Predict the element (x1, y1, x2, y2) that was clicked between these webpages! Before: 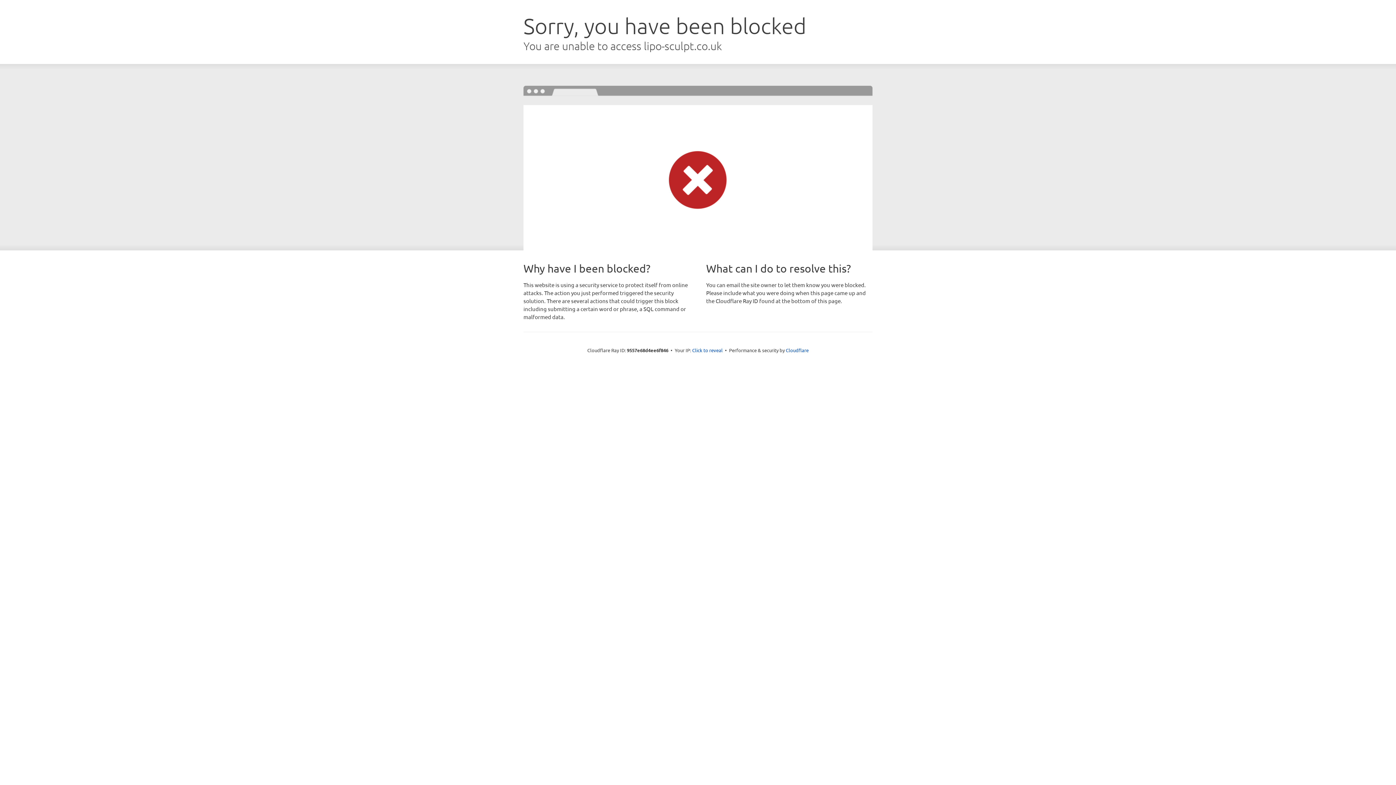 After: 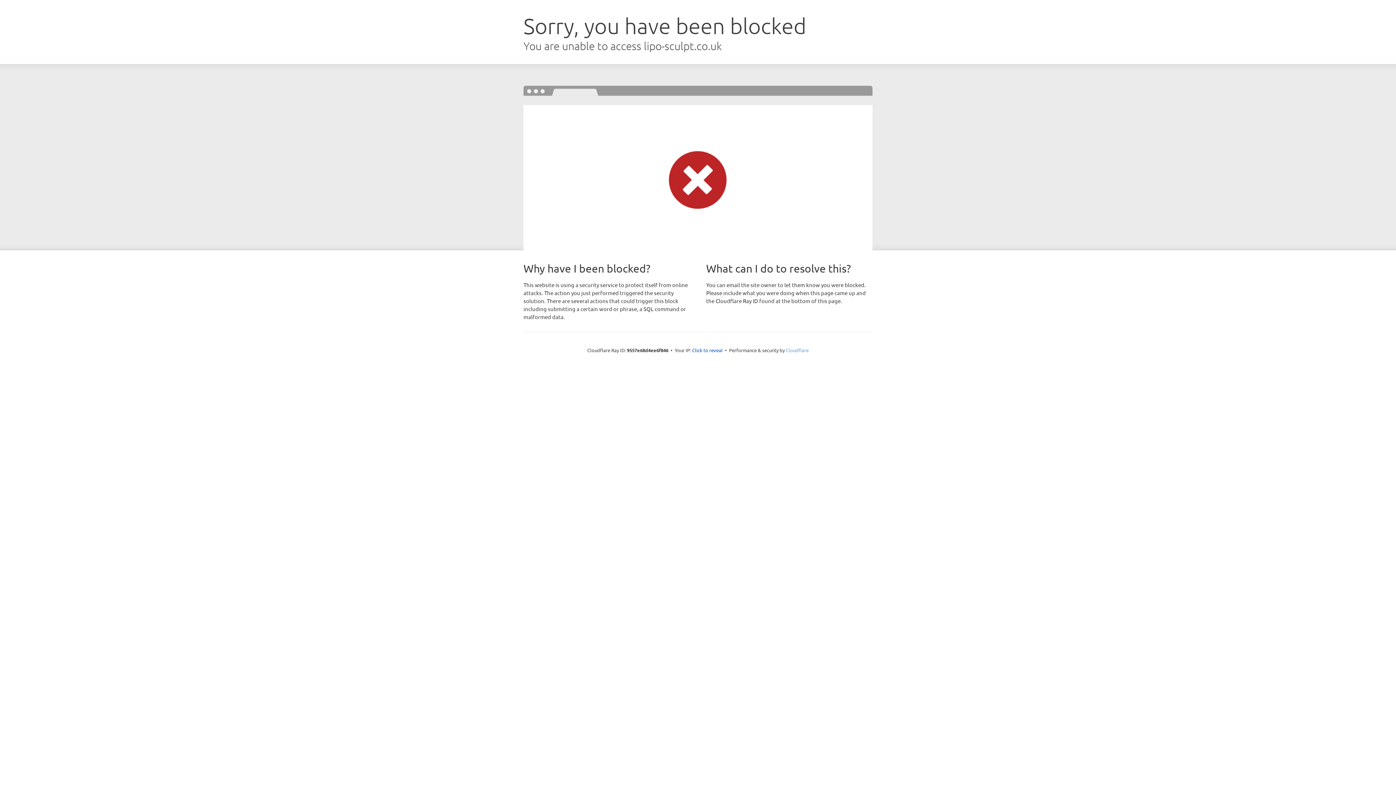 Action: label: Cloudflare bbox: (786, 347, 808, 353)